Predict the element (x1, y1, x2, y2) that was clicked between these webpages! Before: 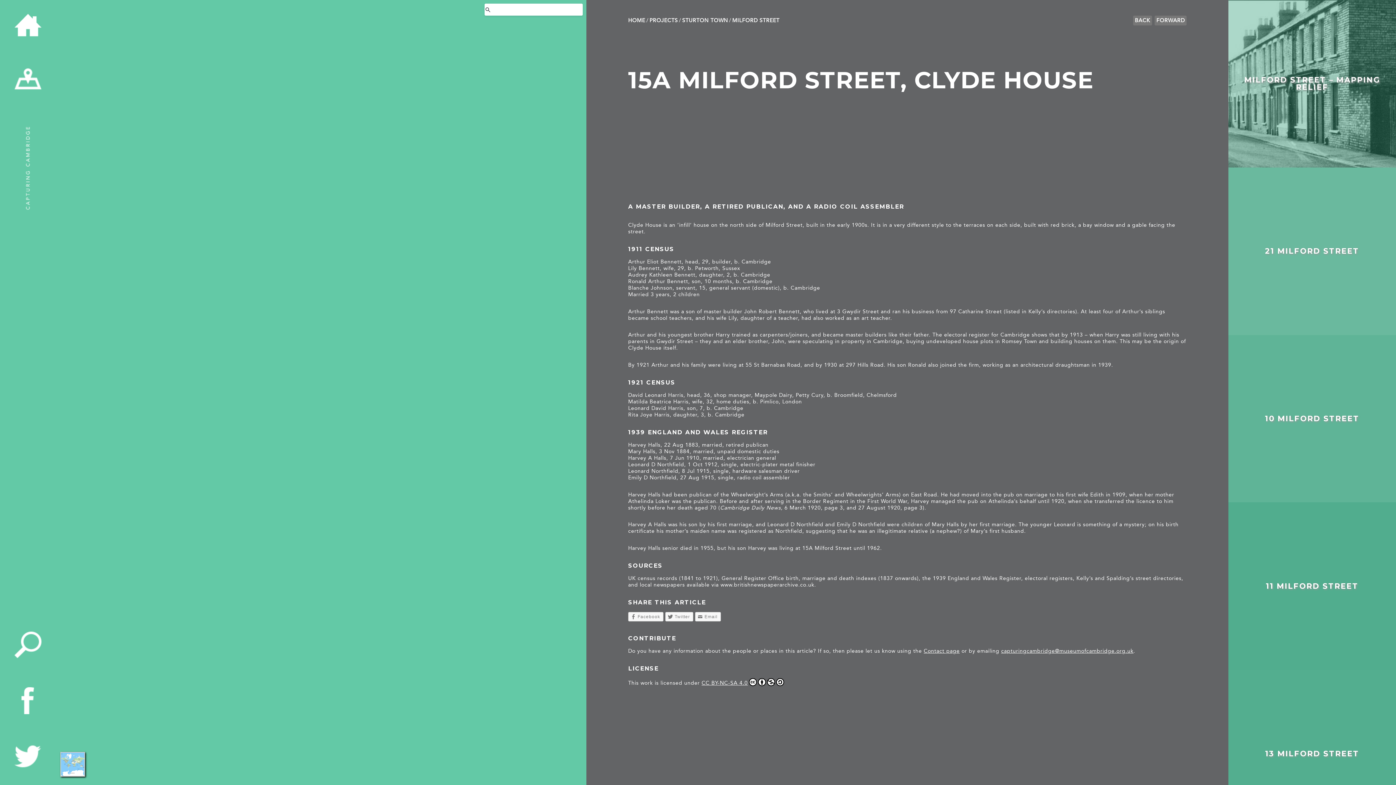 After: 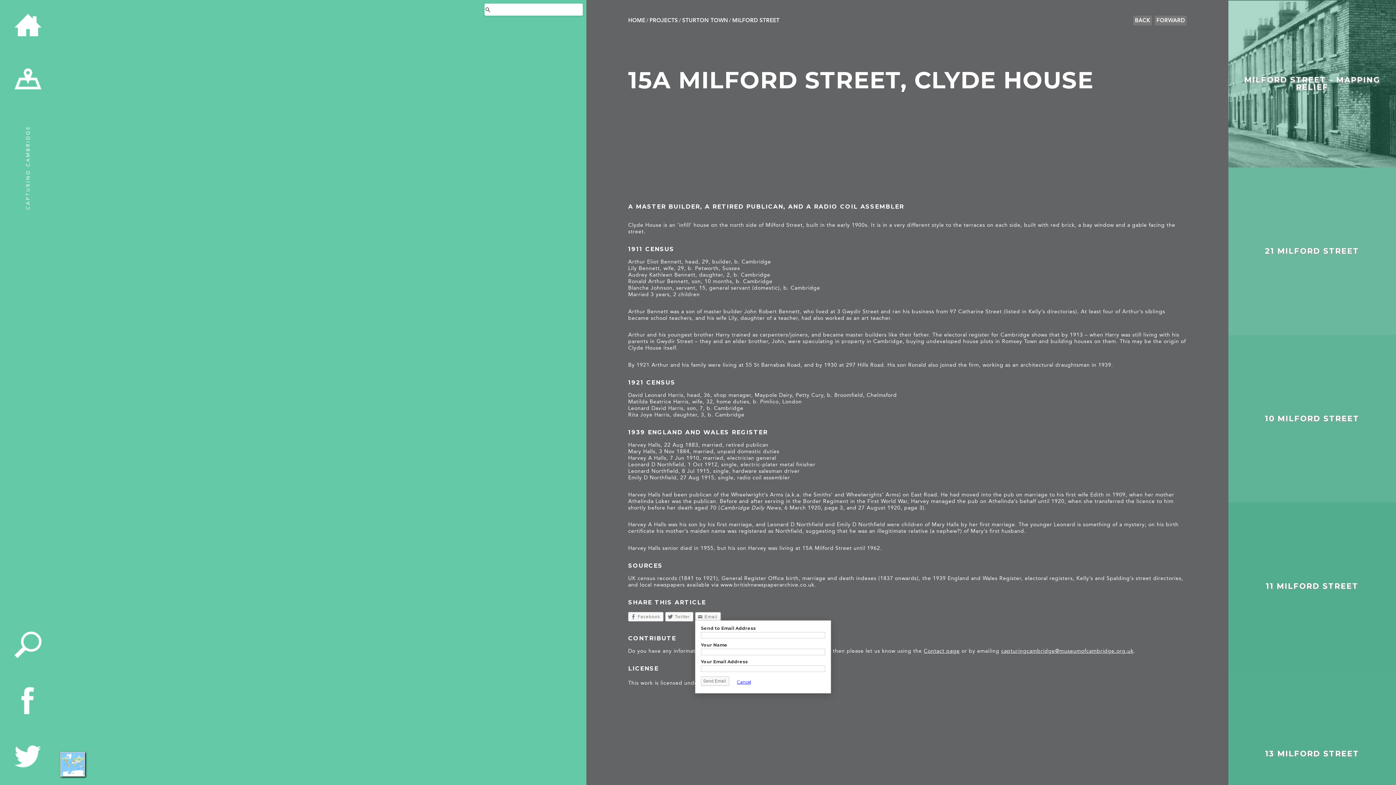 Action: bbox: (695, 612, 721, 621) label: Email